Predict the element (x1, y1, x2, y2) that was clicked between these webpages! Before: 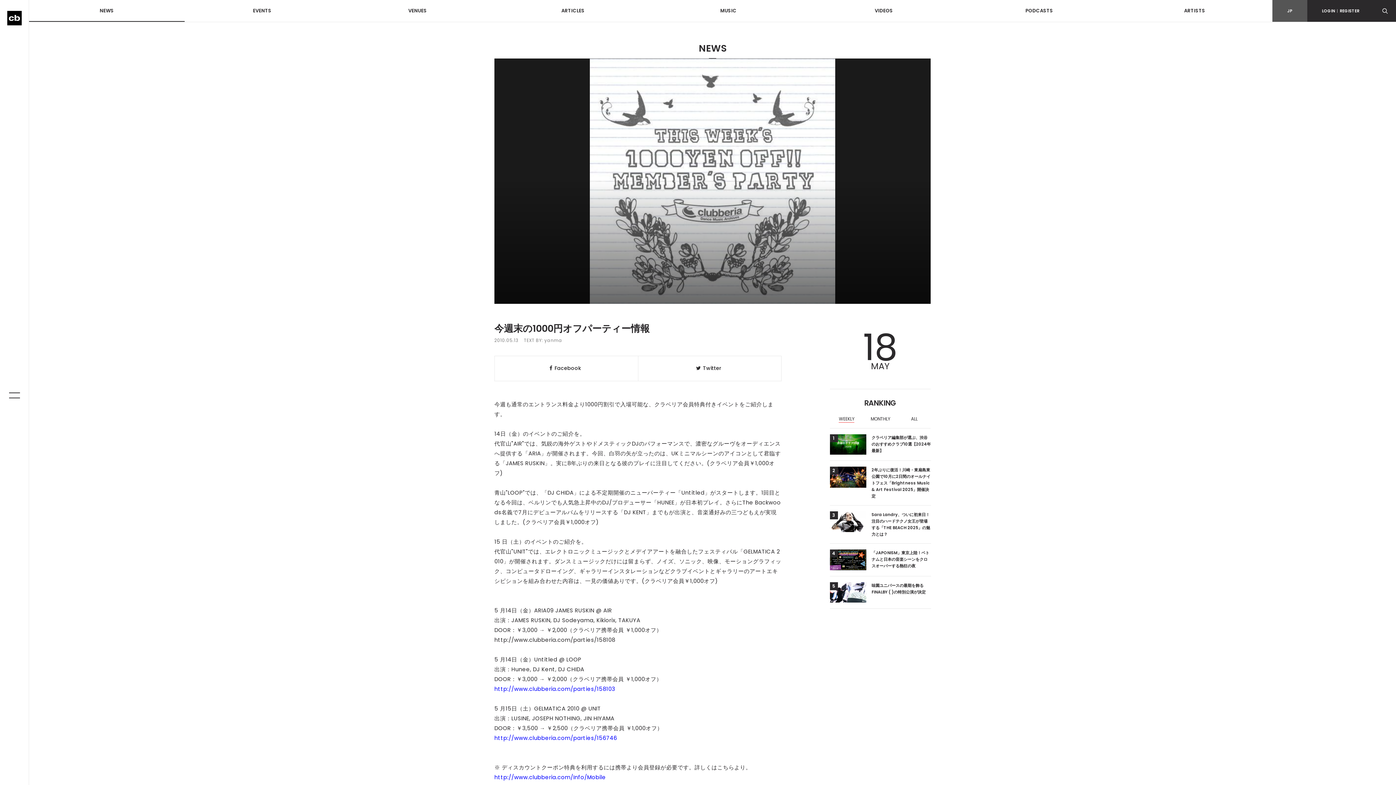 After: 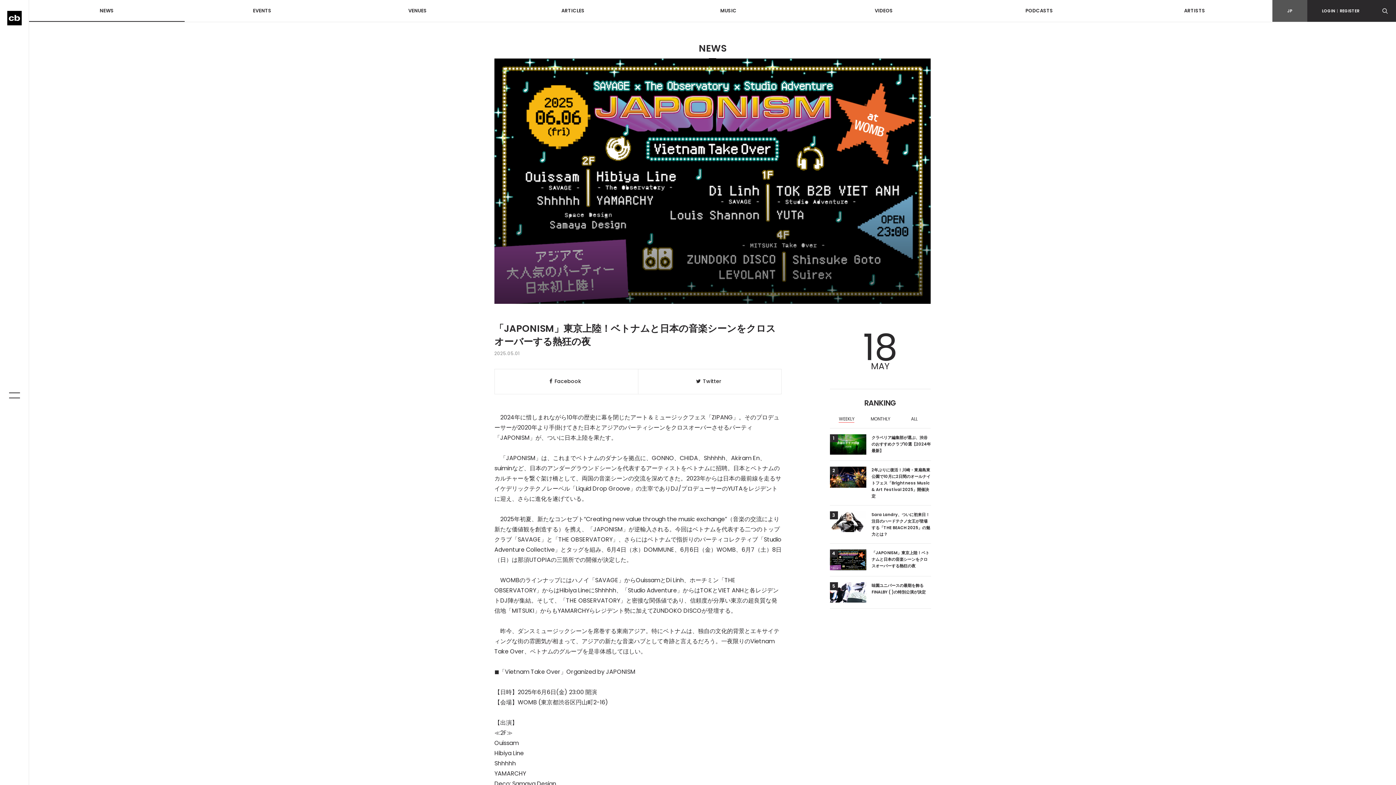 Action: bbox: (830, 549, 931, 570) label: 4
「JAPONISM」東京上陸！ベトナムと日本の音楽シーンをクロスオーバーする熱狂の夜